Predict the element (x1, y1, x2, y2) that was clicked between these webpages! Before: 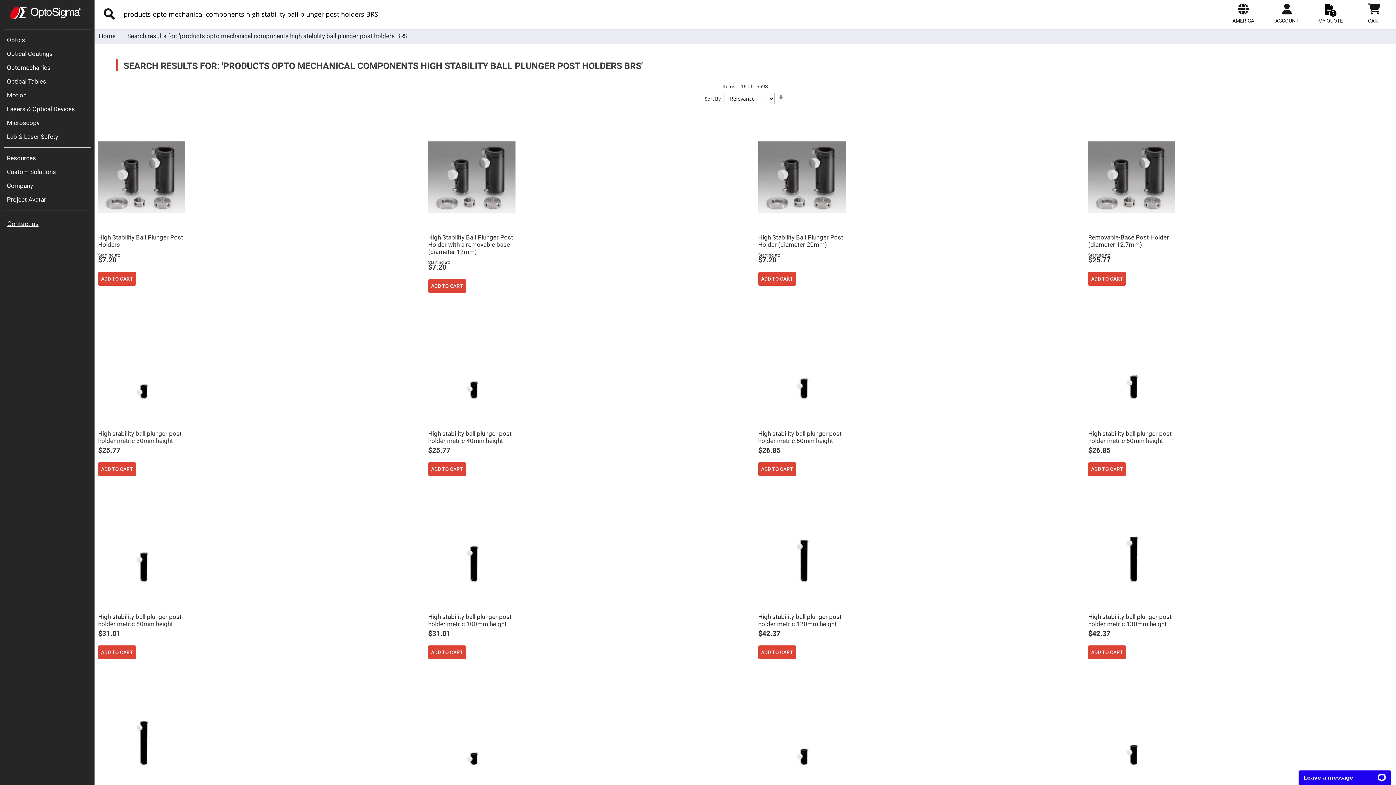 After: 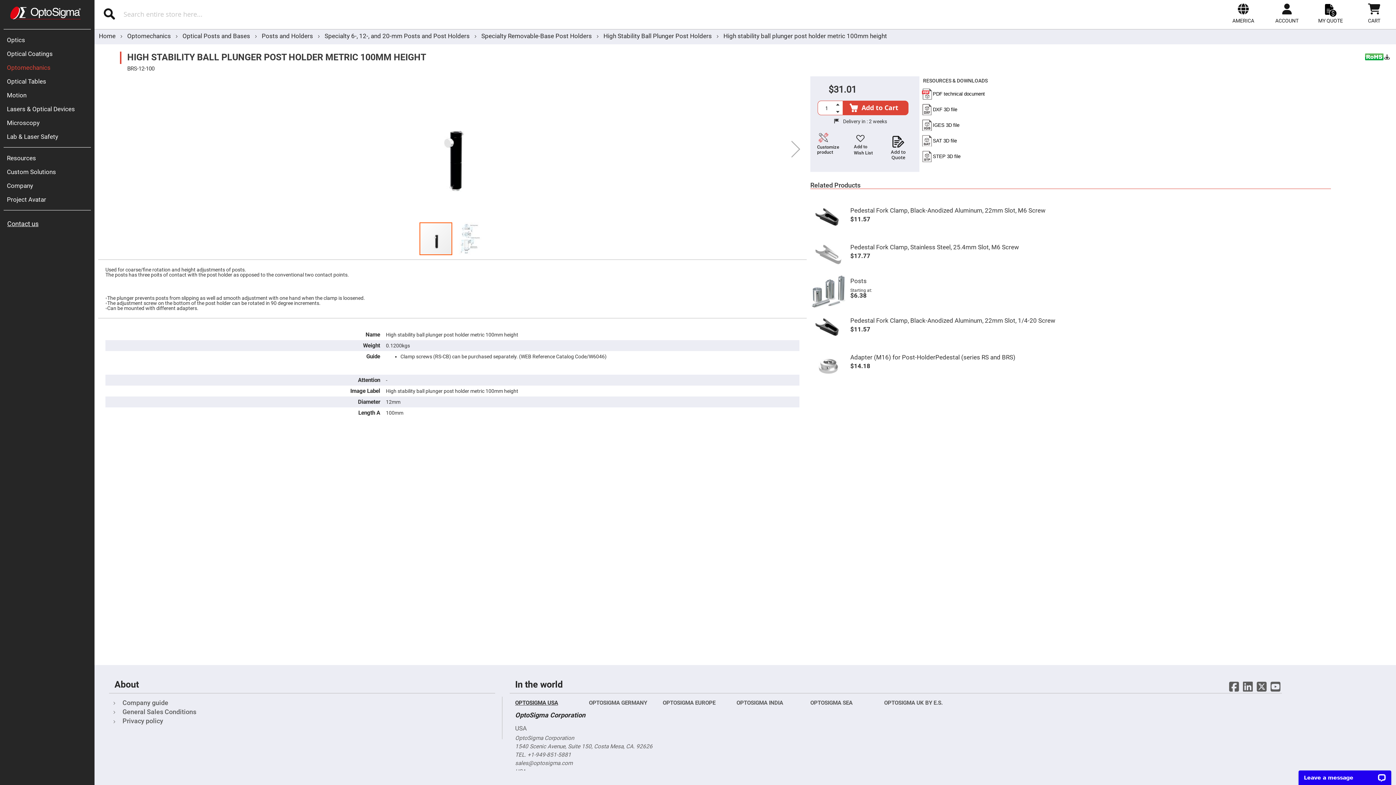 Action: bbox: (428, 604, 515, 613)